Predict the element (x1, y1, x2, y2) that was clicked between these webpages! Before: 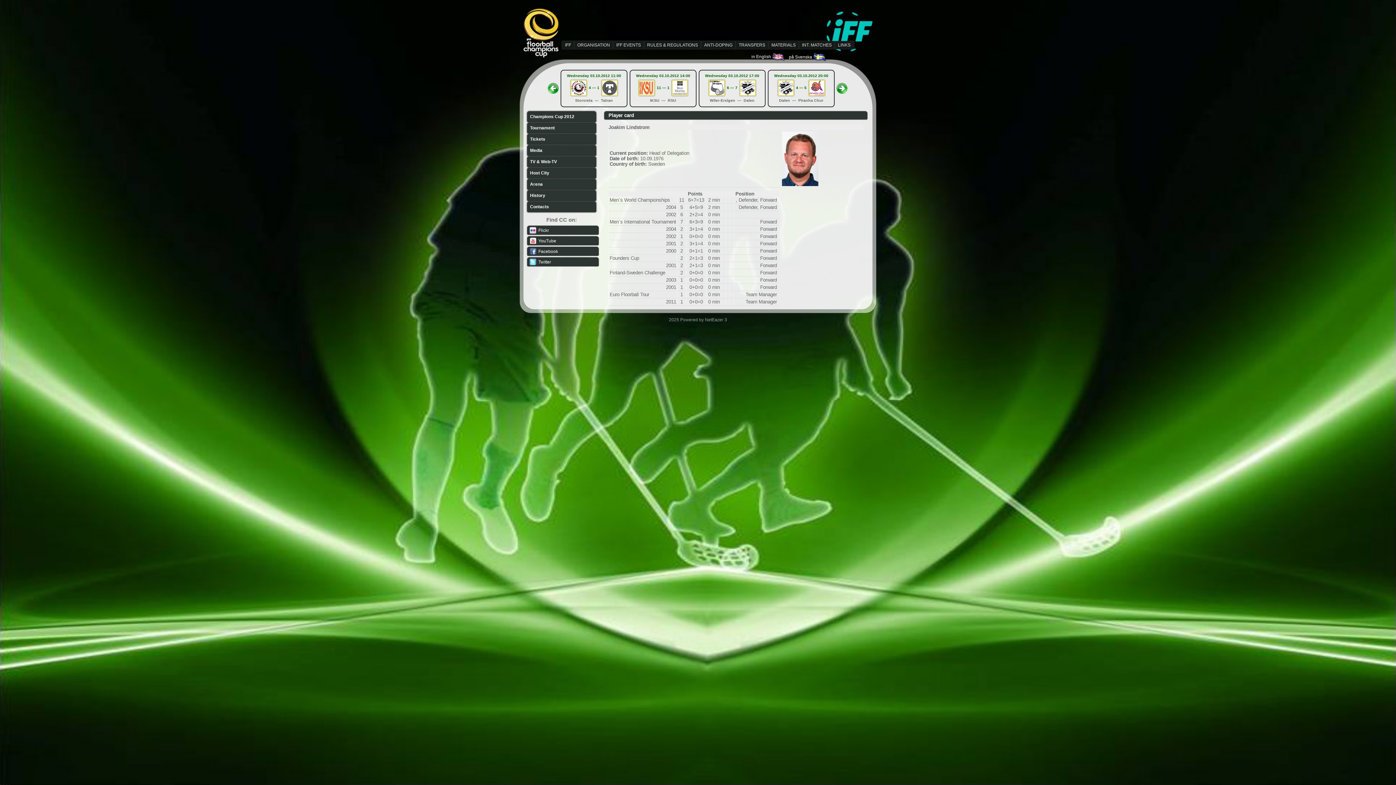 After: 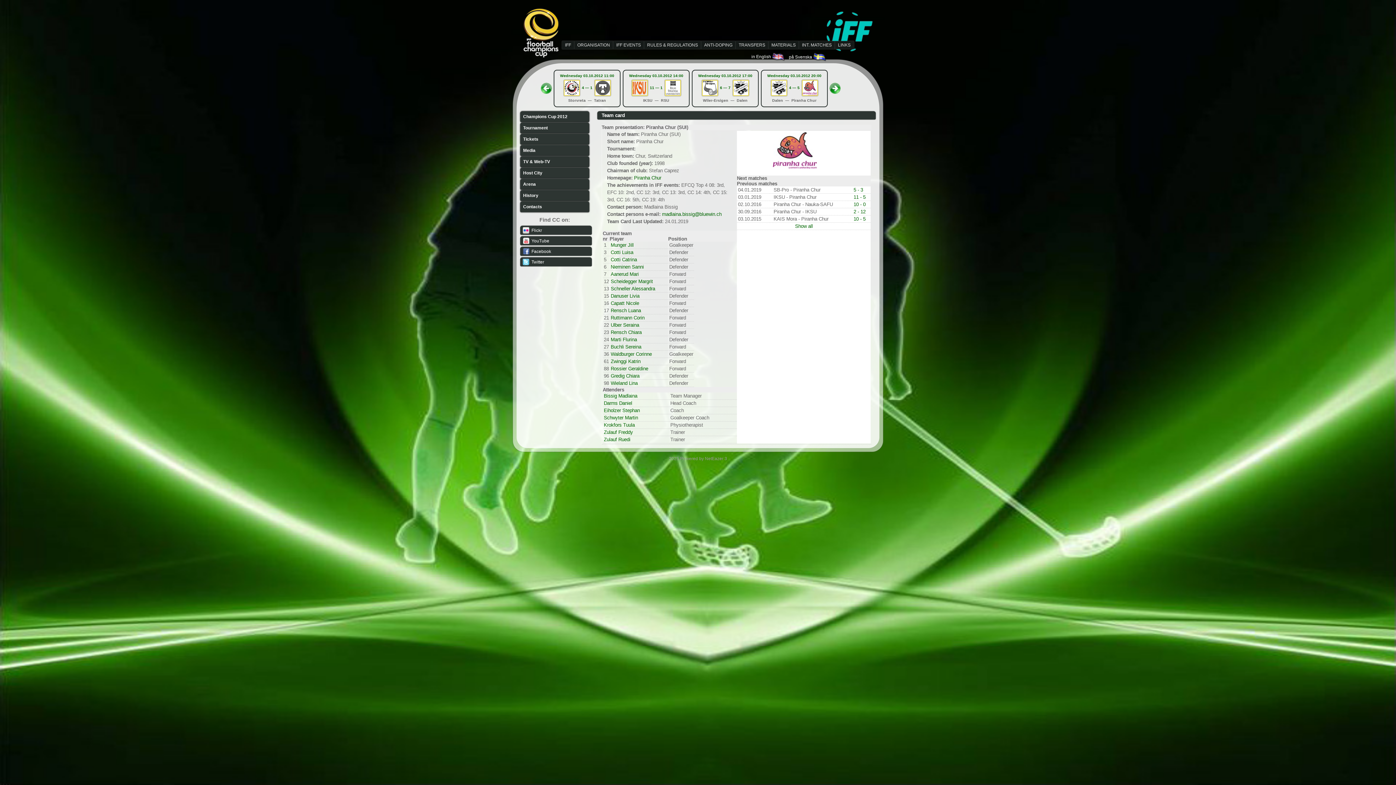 Action: bbox: (808, 85, 824, 89)